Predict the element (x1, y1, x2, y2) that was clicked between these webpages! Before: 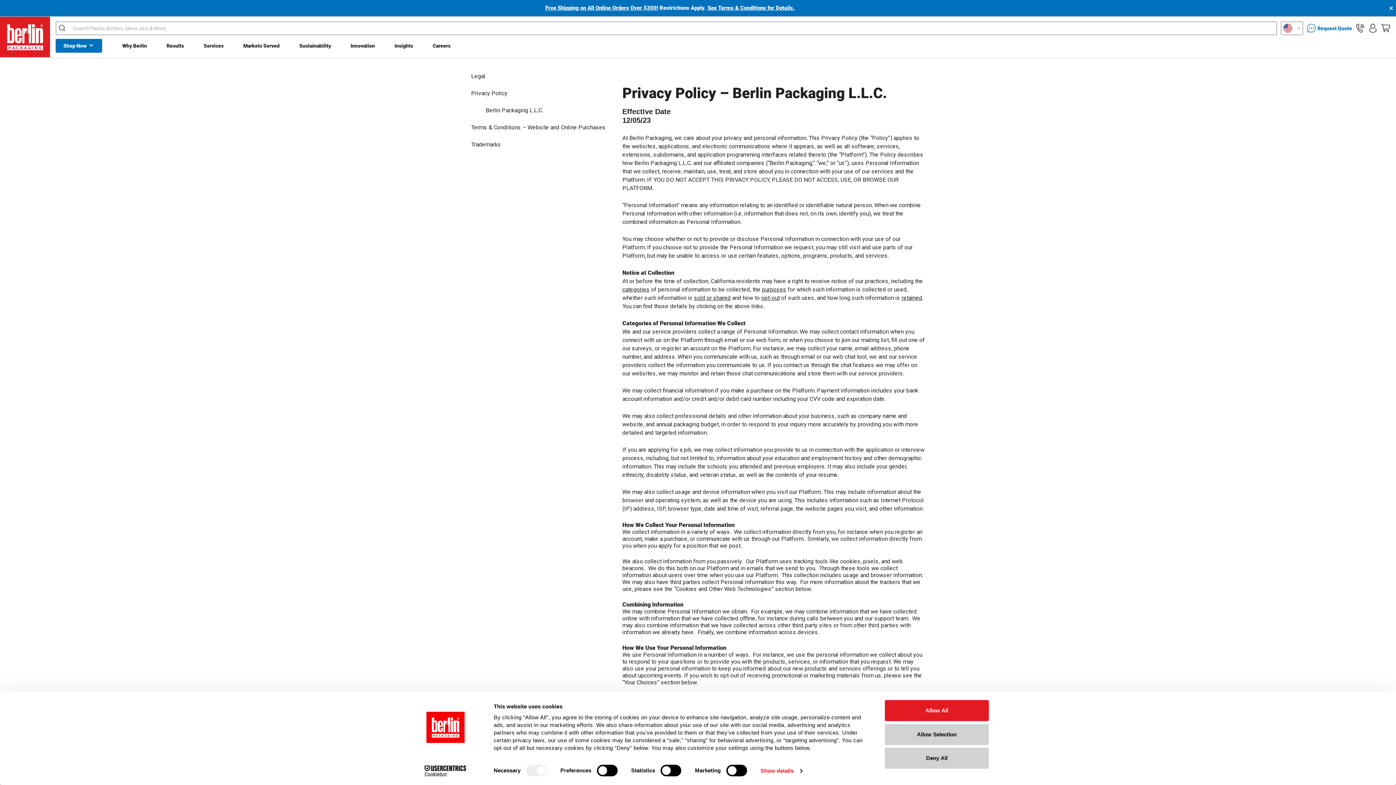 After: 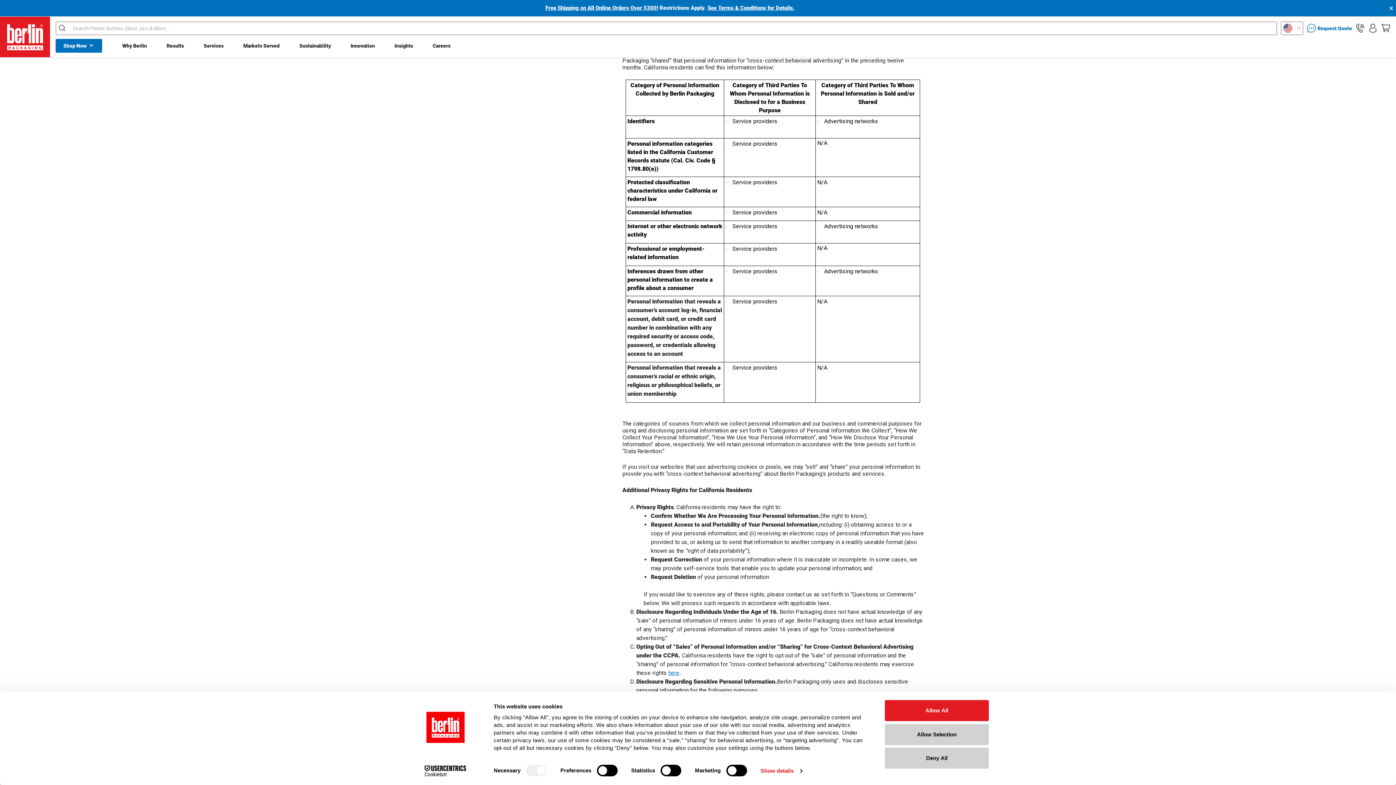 Action: label: sold or shared bbox: (694, 294, 730, 301)